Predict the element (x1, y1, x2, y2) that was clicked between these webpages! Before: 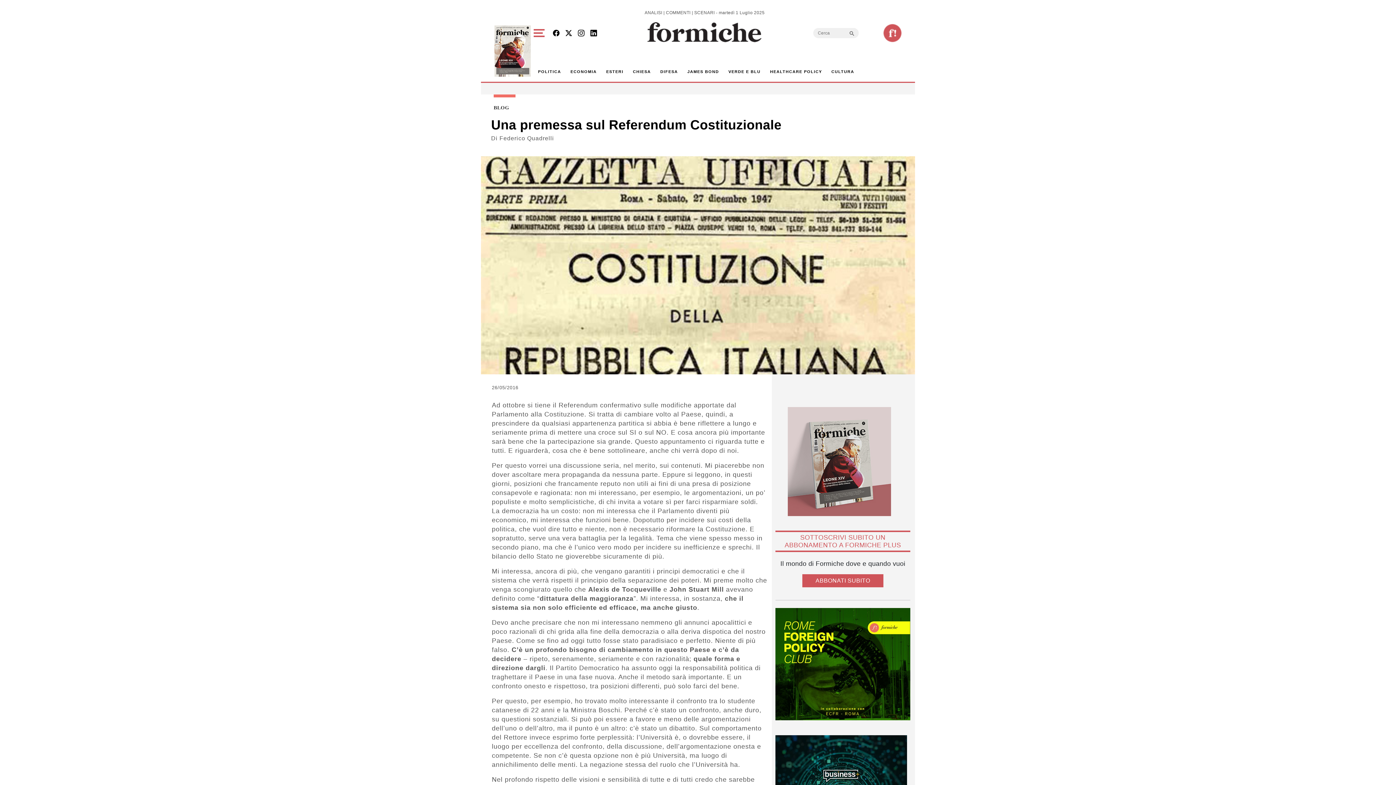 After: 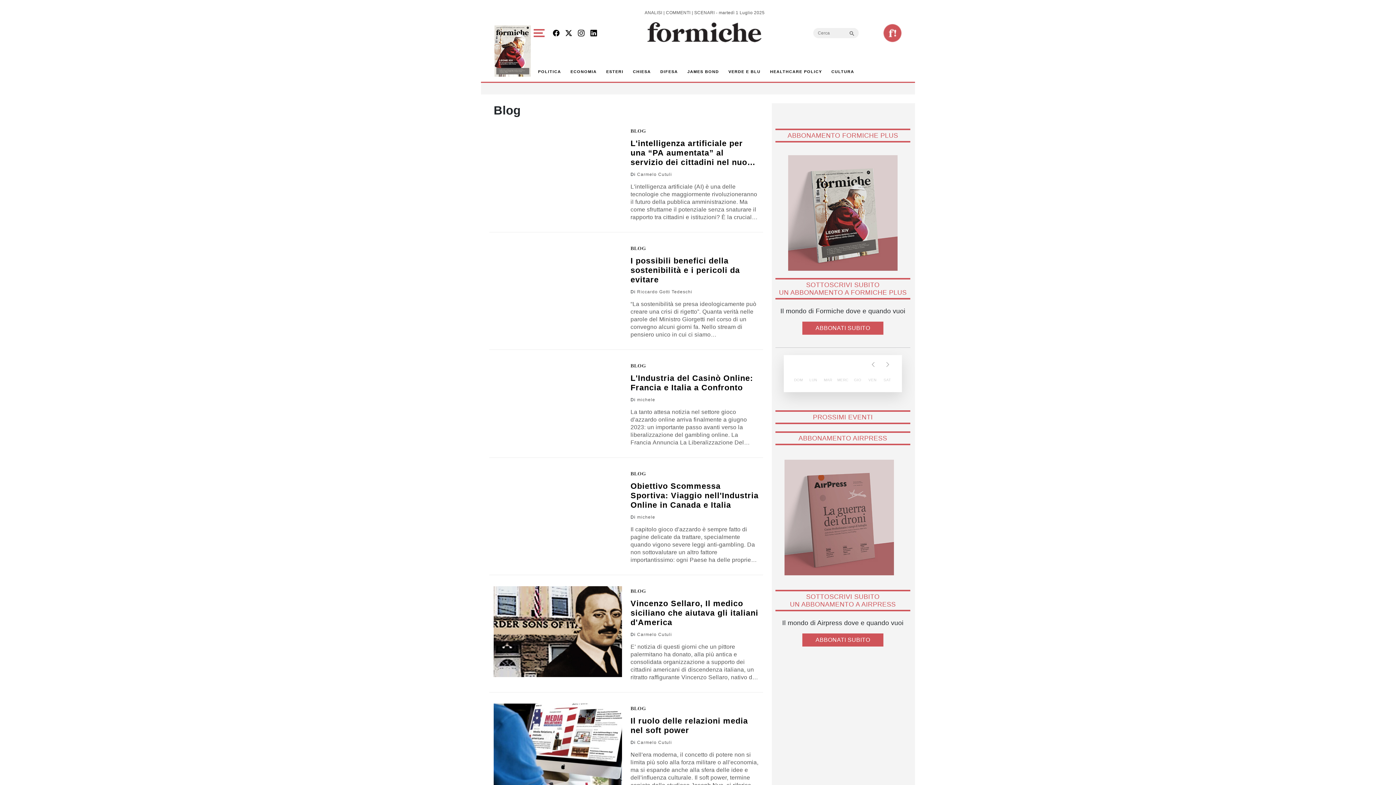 Action: label: BLOG bbox: (493, 106, 902, 109)